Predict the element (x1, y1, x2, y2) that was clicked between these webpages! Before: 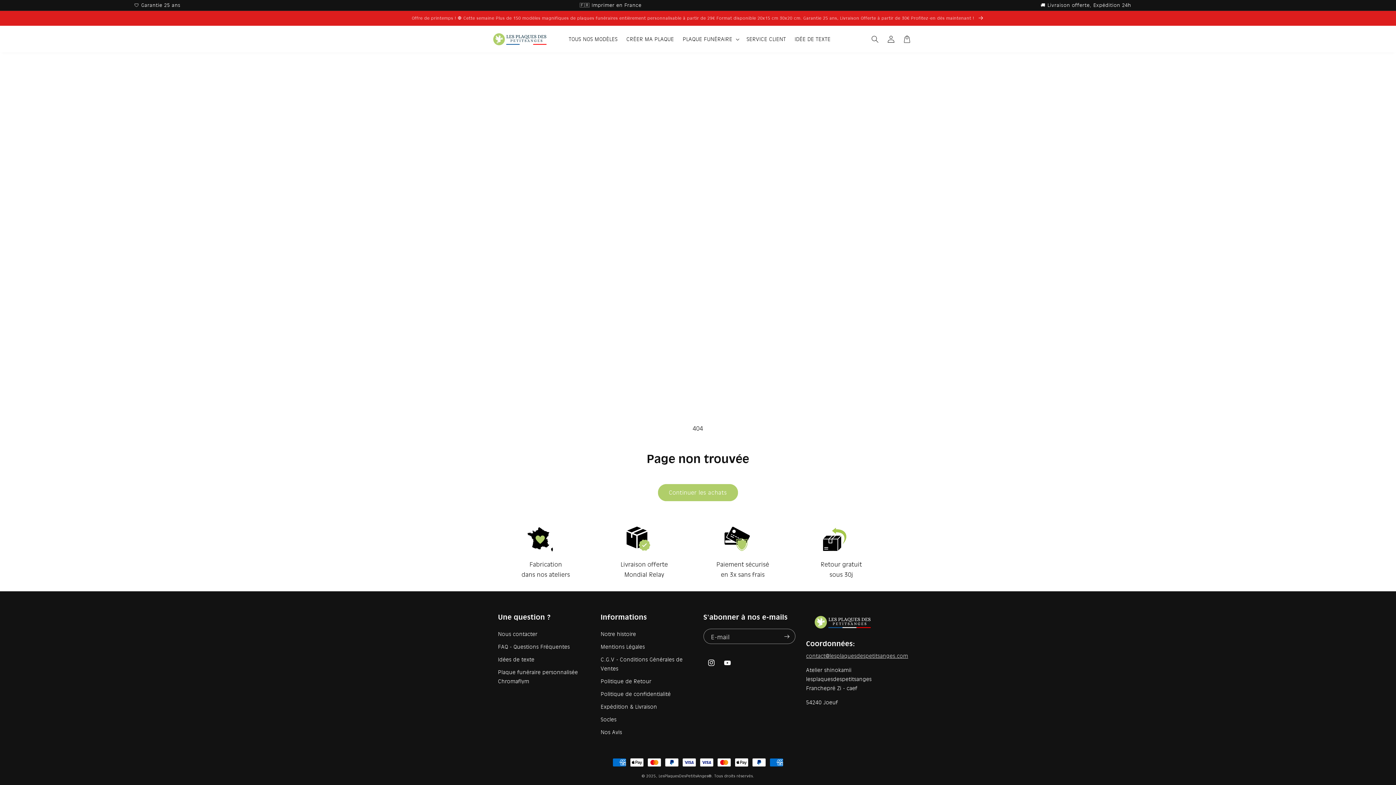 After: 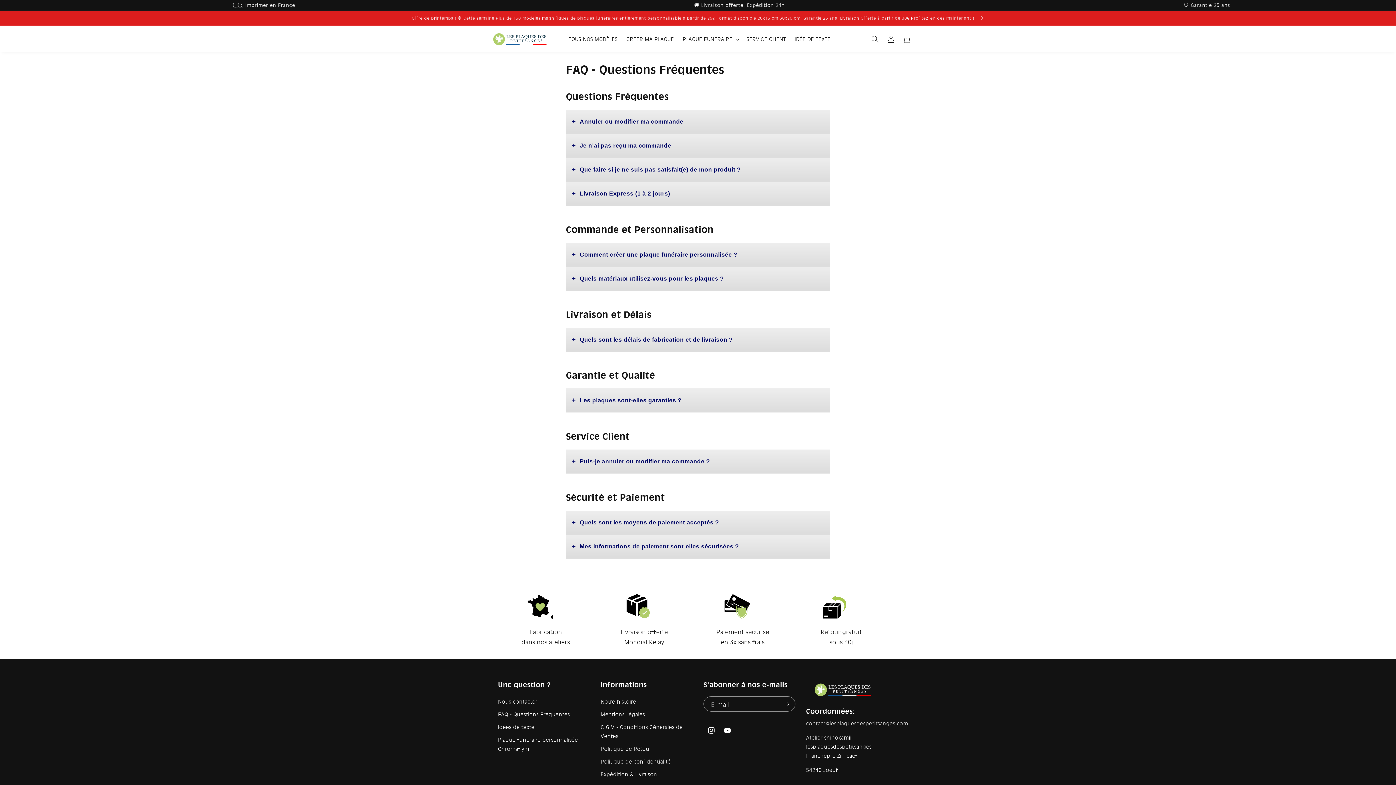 Action: label: FAQ - Questions Fréquentes bbox: (498, 641, 570, 653)